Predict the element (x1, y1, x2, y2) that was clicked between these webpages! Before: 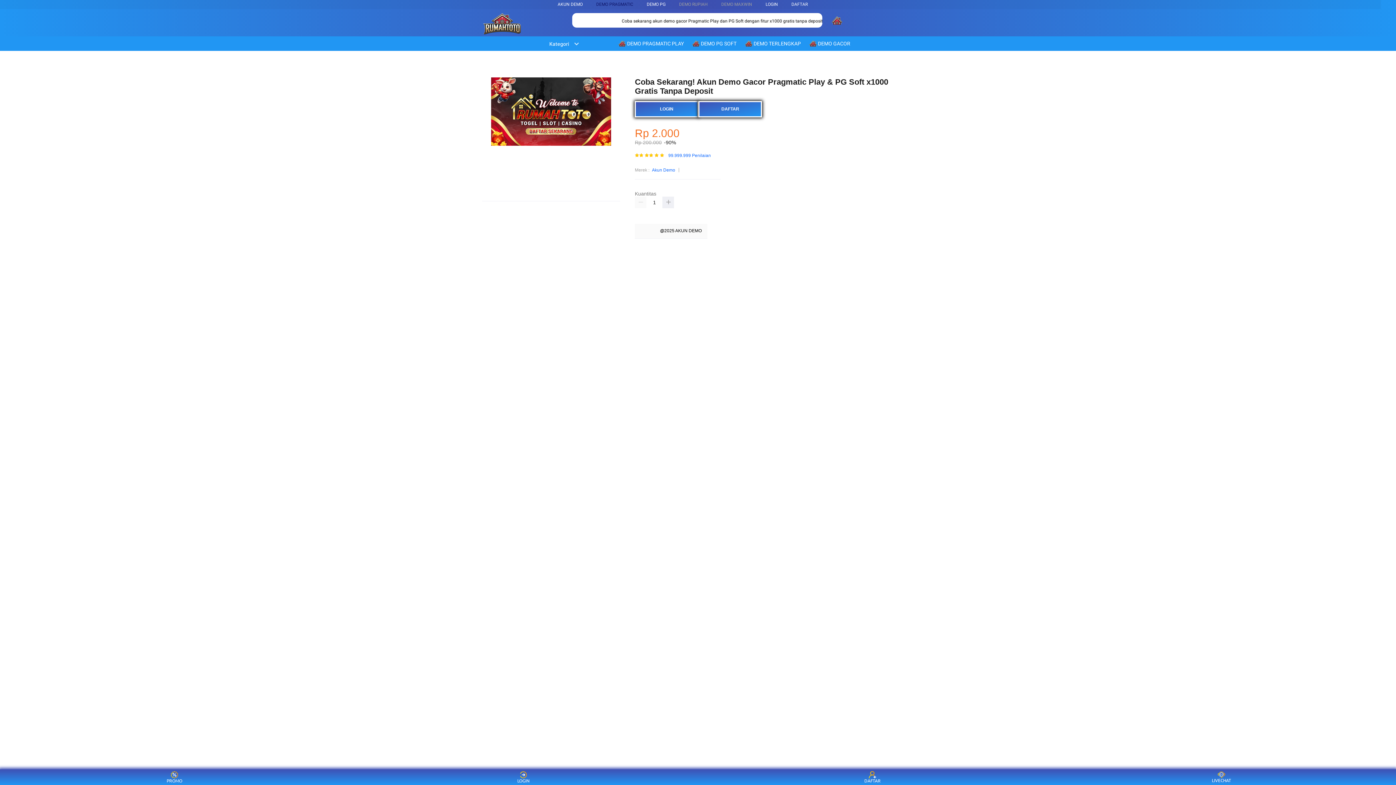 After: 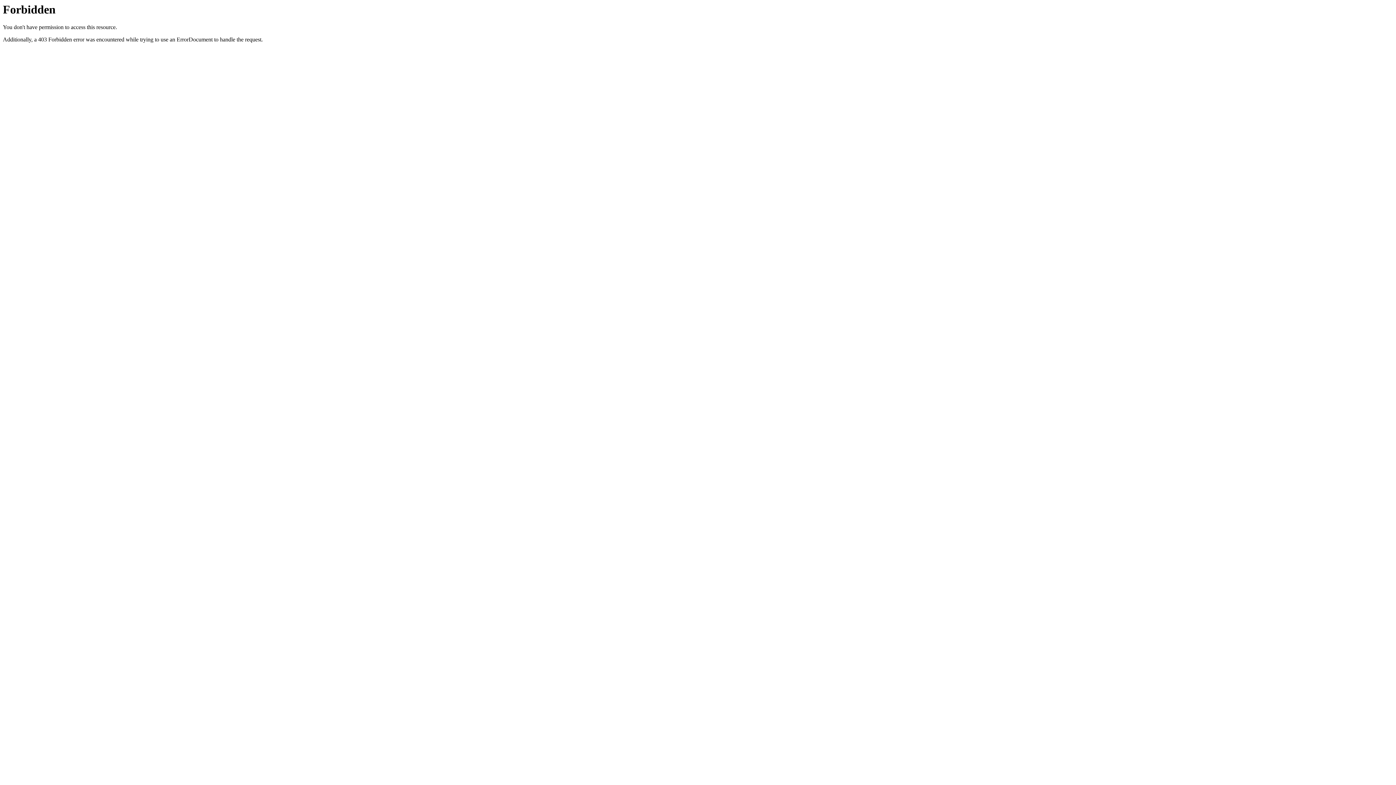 Action: label: DAFTAR bbox: (698, 100, 762, 117)